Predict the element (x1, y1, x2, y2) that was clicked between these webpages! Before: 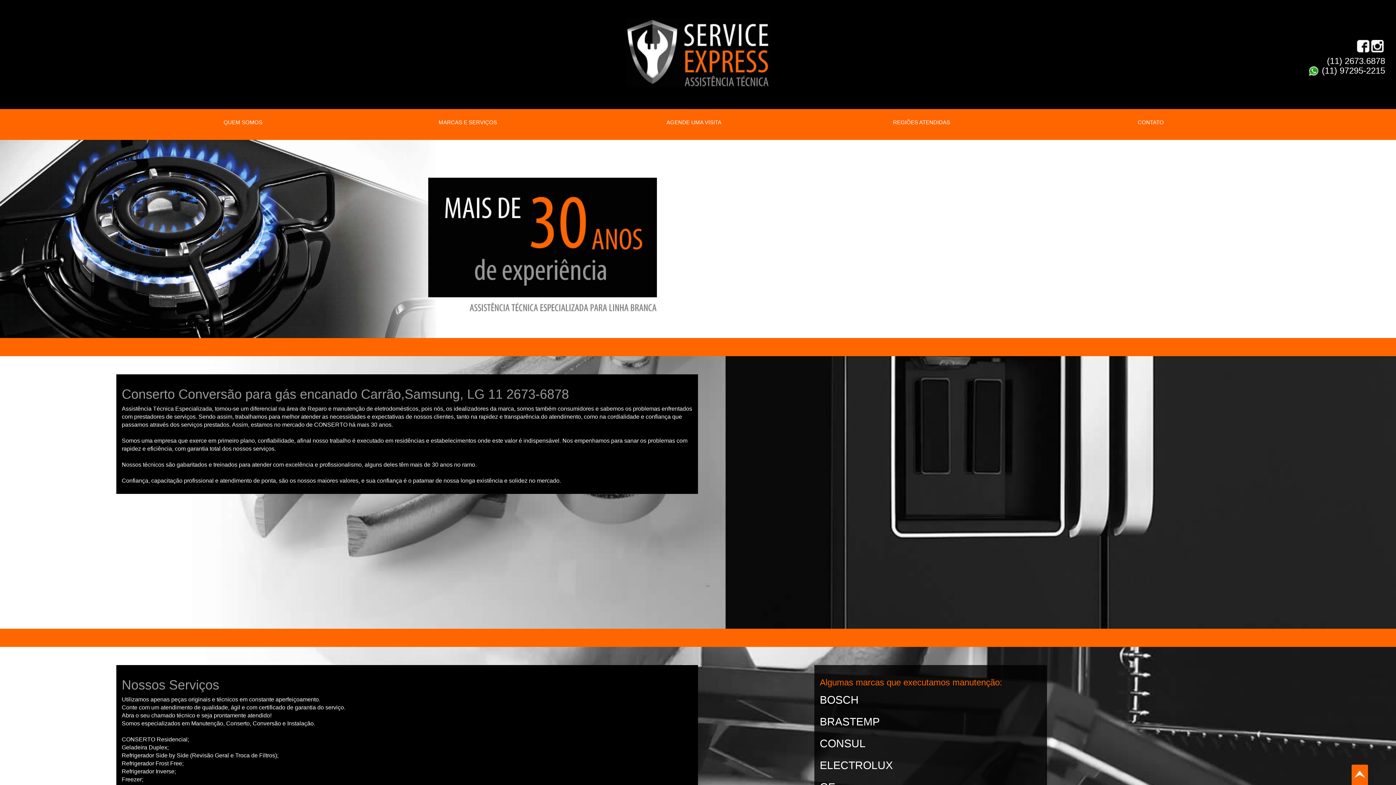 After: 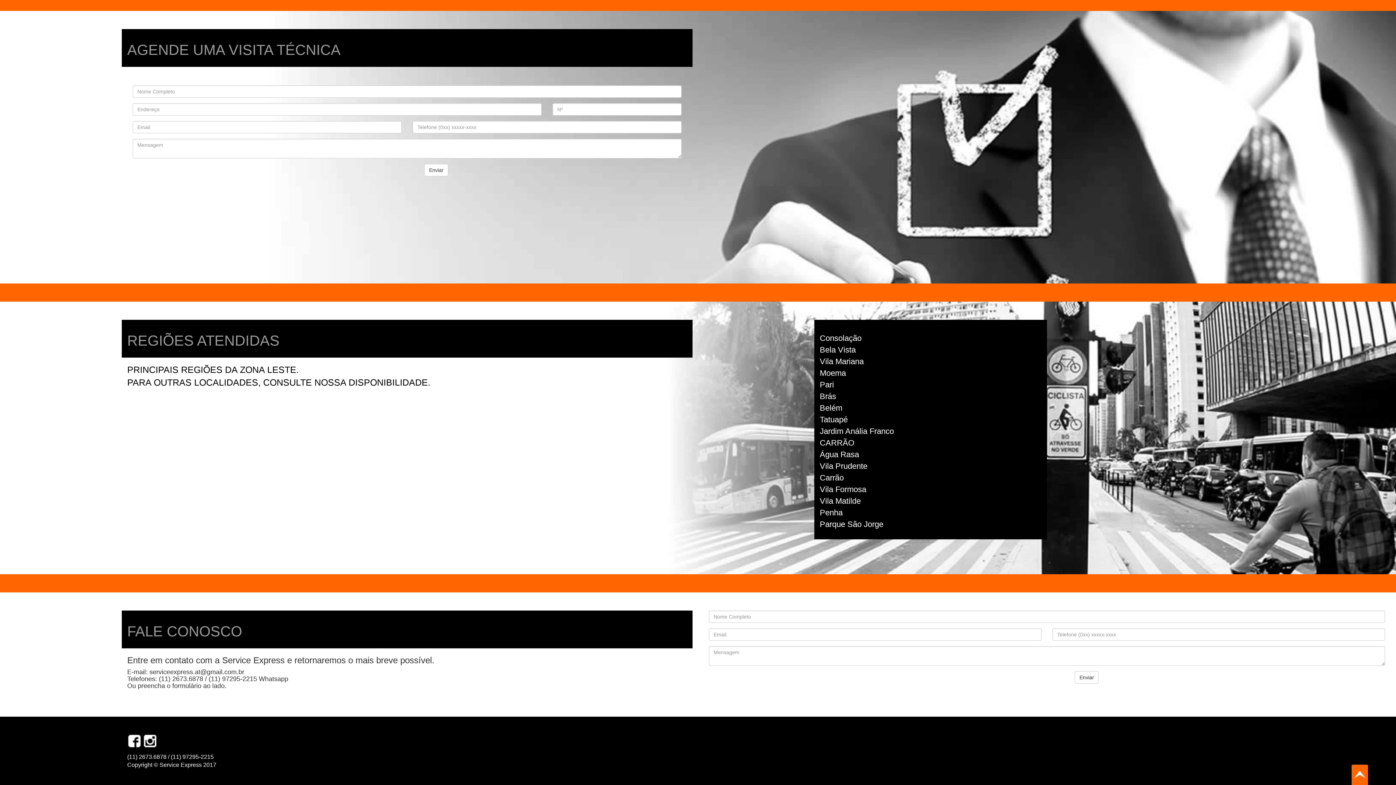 Action: label: AGENDE UMA VISITA bbox: (582, 113, 805, 131)